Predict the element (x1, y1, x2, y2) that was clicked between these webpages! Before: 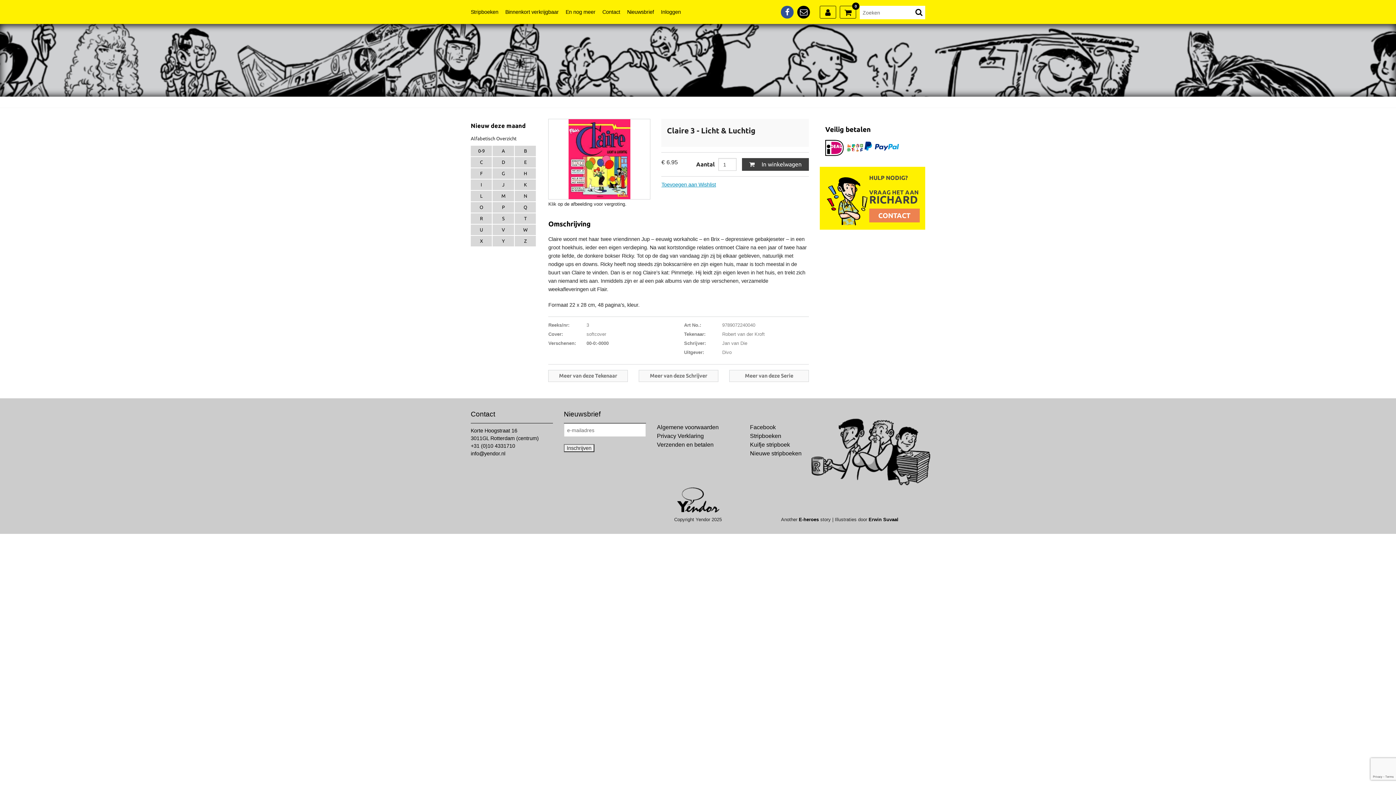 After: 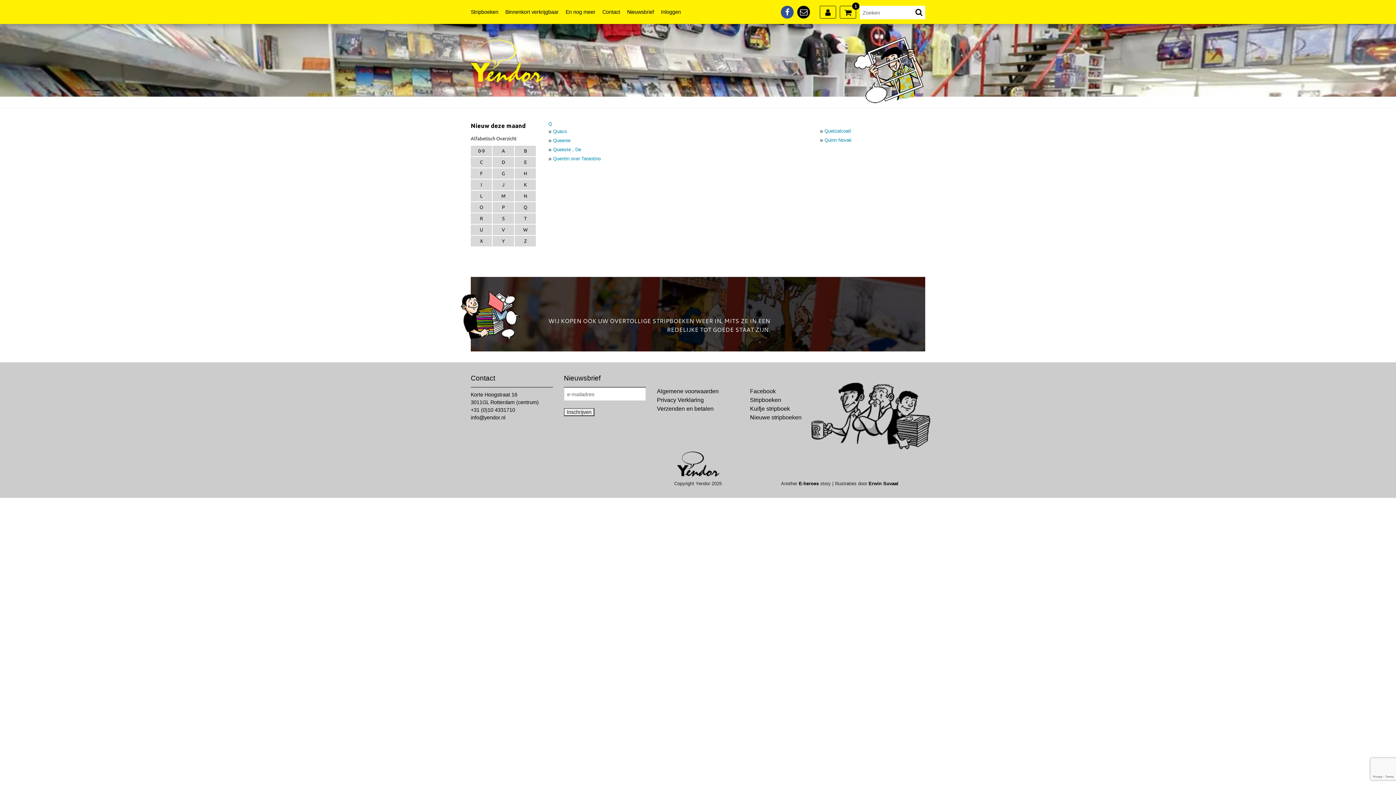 Action: label: Q bbox: (514, 202, 536, 212)